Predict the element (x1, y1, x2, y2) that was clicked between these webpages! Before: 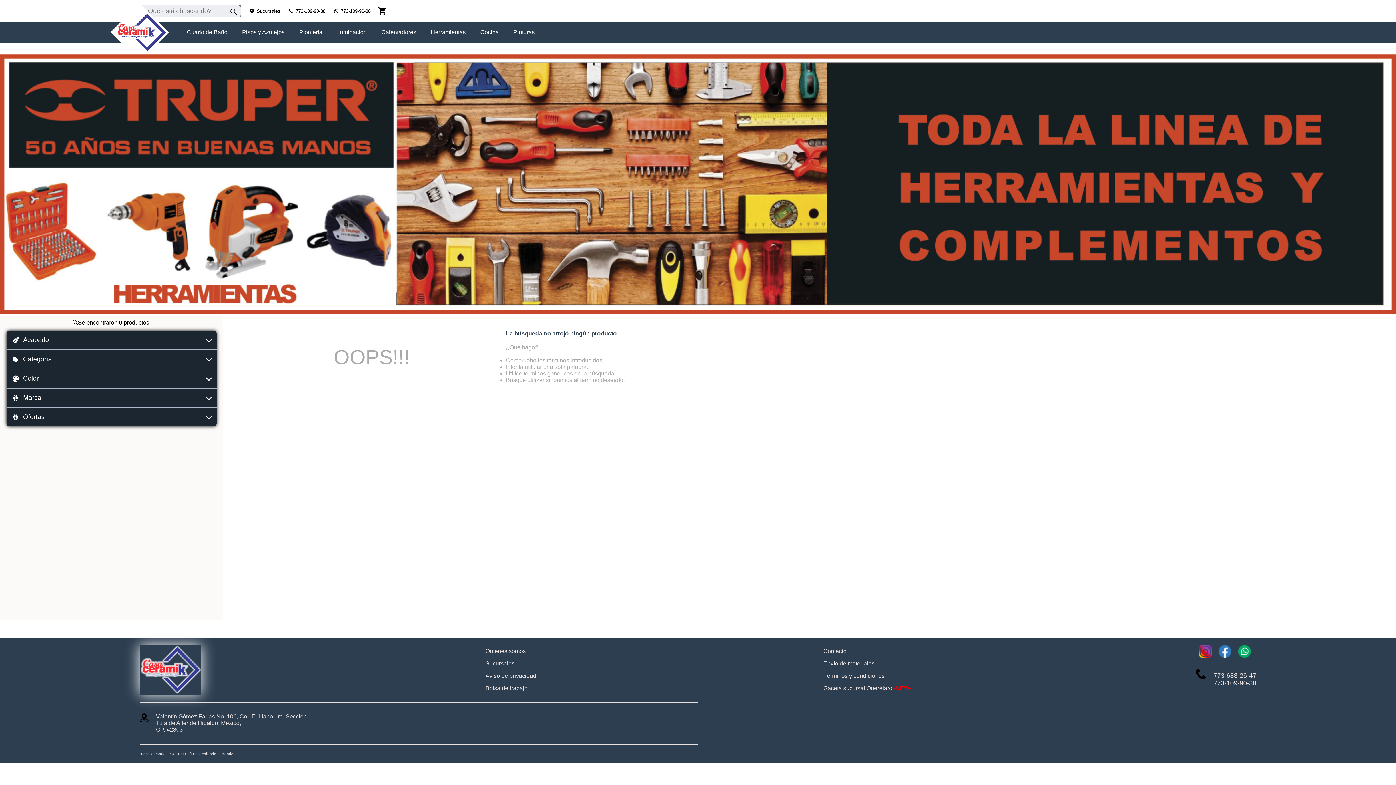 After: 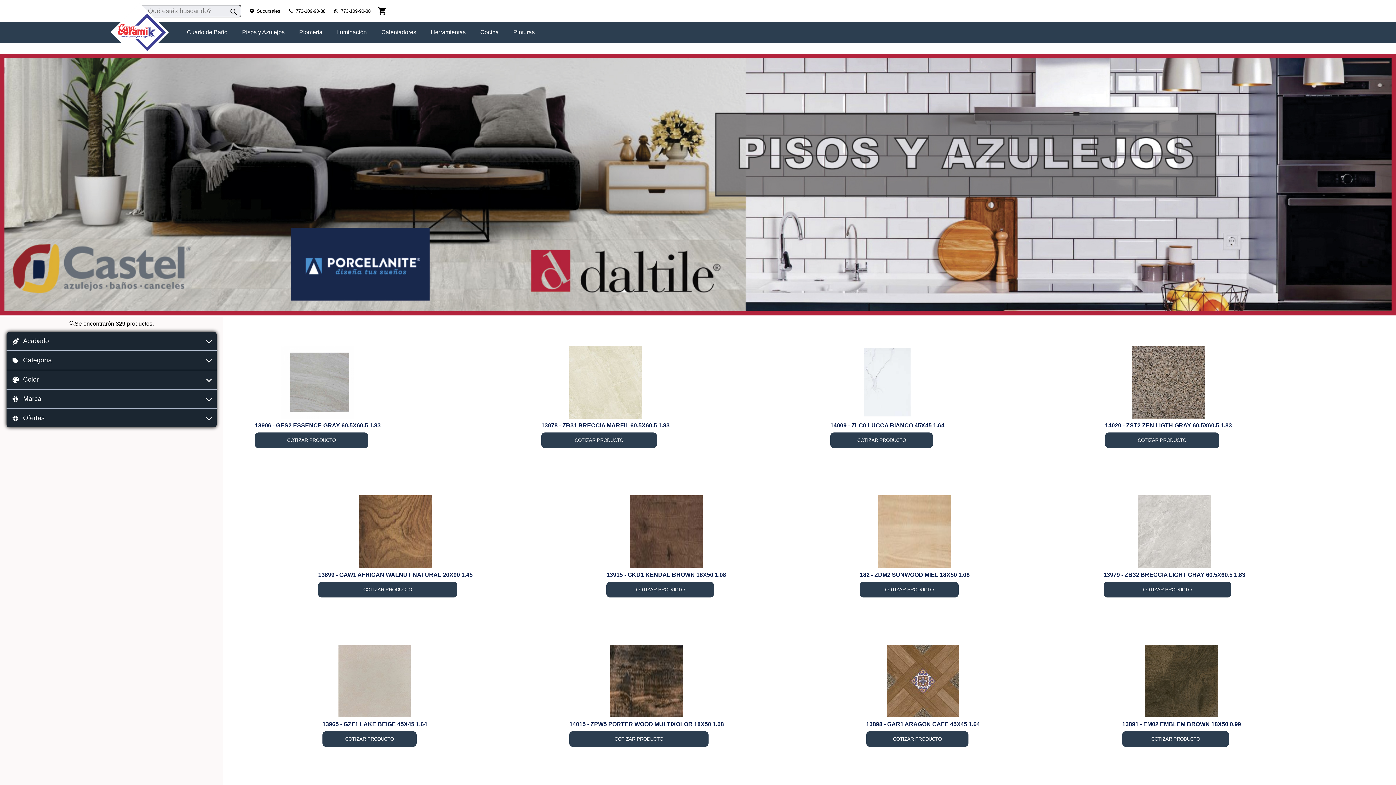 Action: label: Pisos y Azulejos bbox: (234, 21, 292, 42)